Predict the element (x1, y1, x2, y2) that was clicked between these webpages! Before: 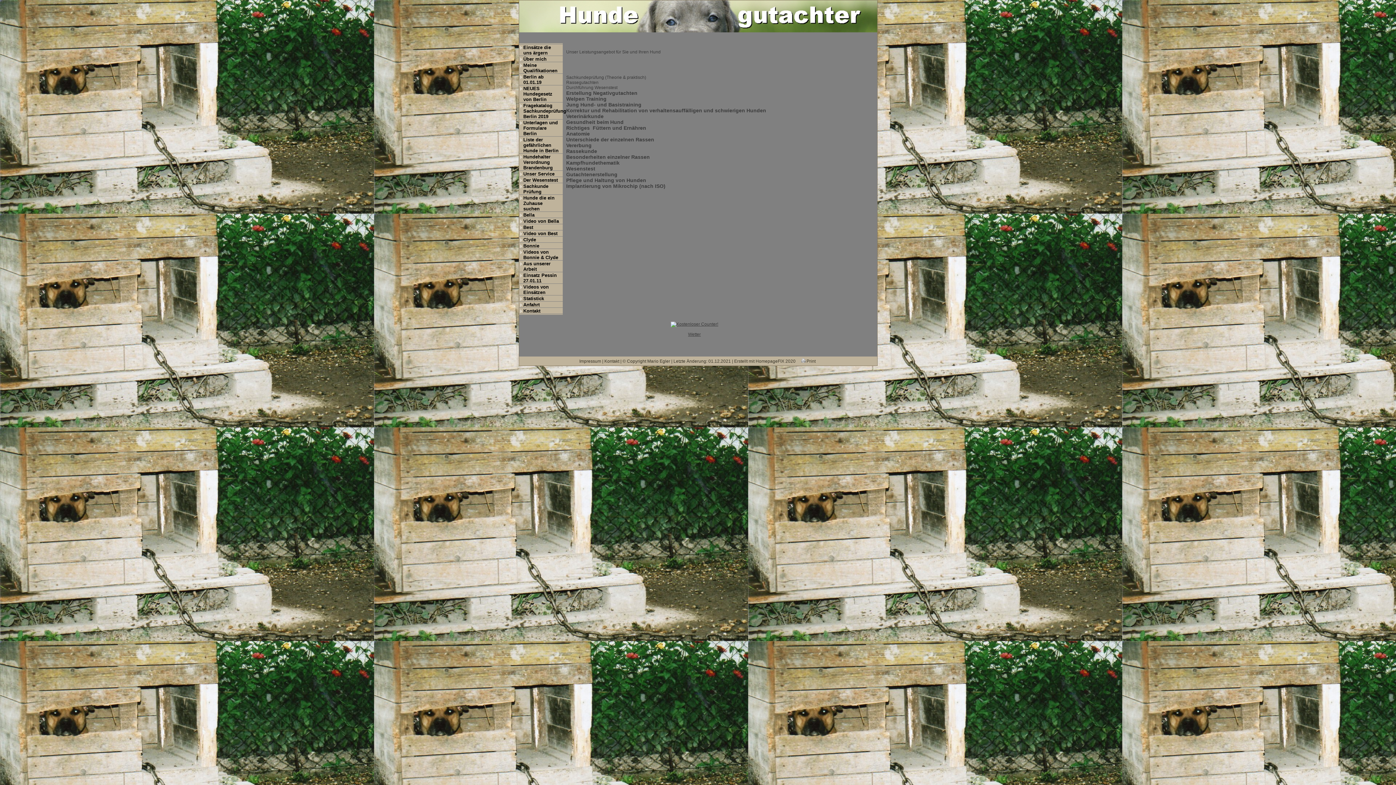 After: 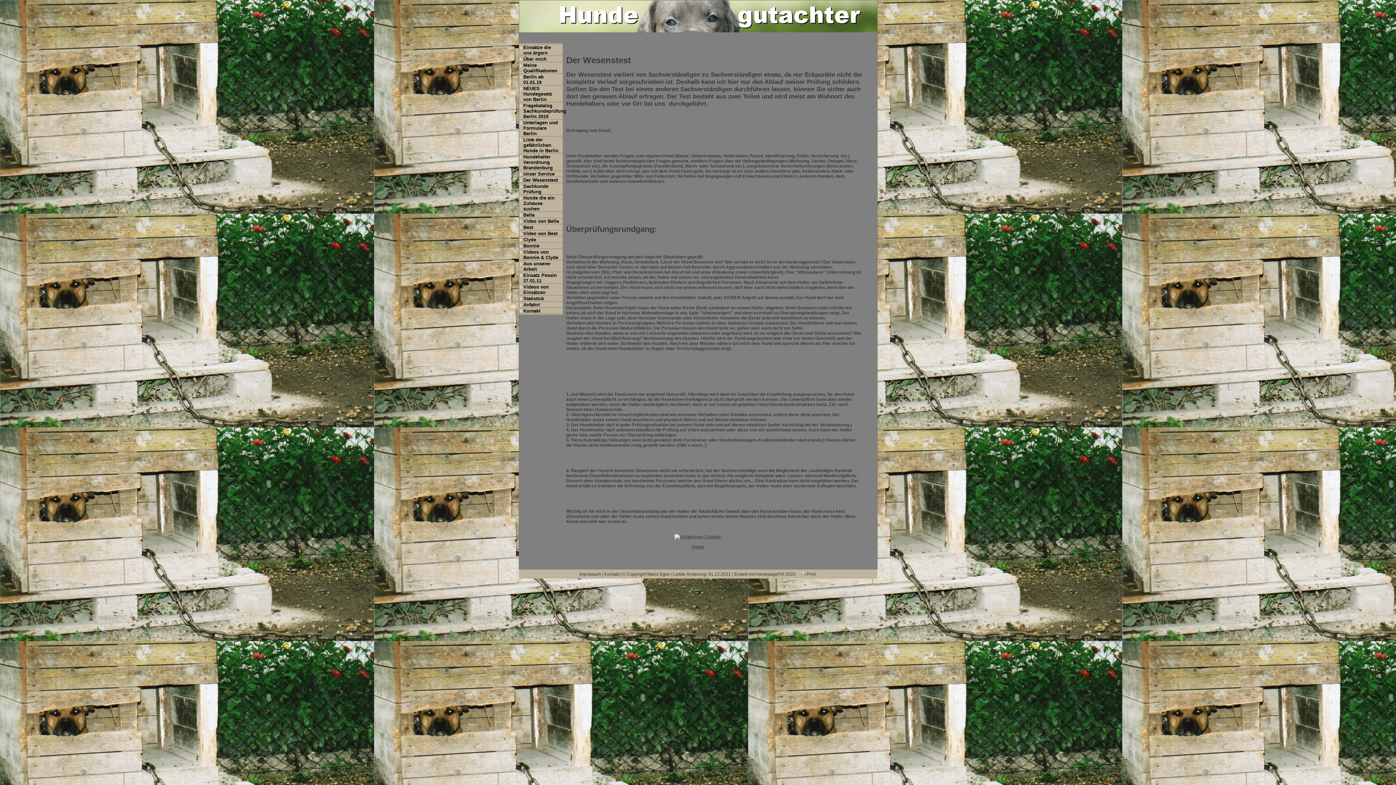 Action: bbox: (519, 177, 562, 182) label: Der Wesenstest